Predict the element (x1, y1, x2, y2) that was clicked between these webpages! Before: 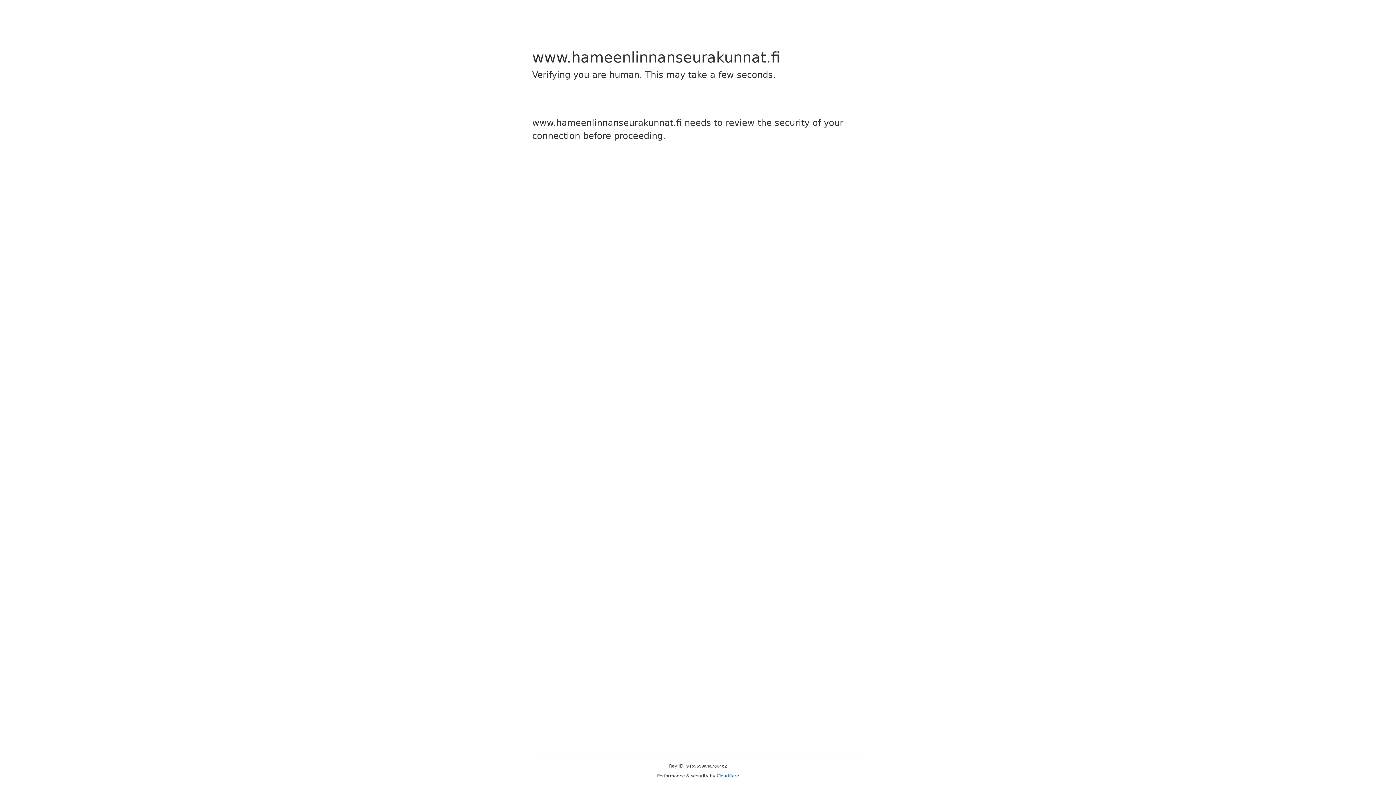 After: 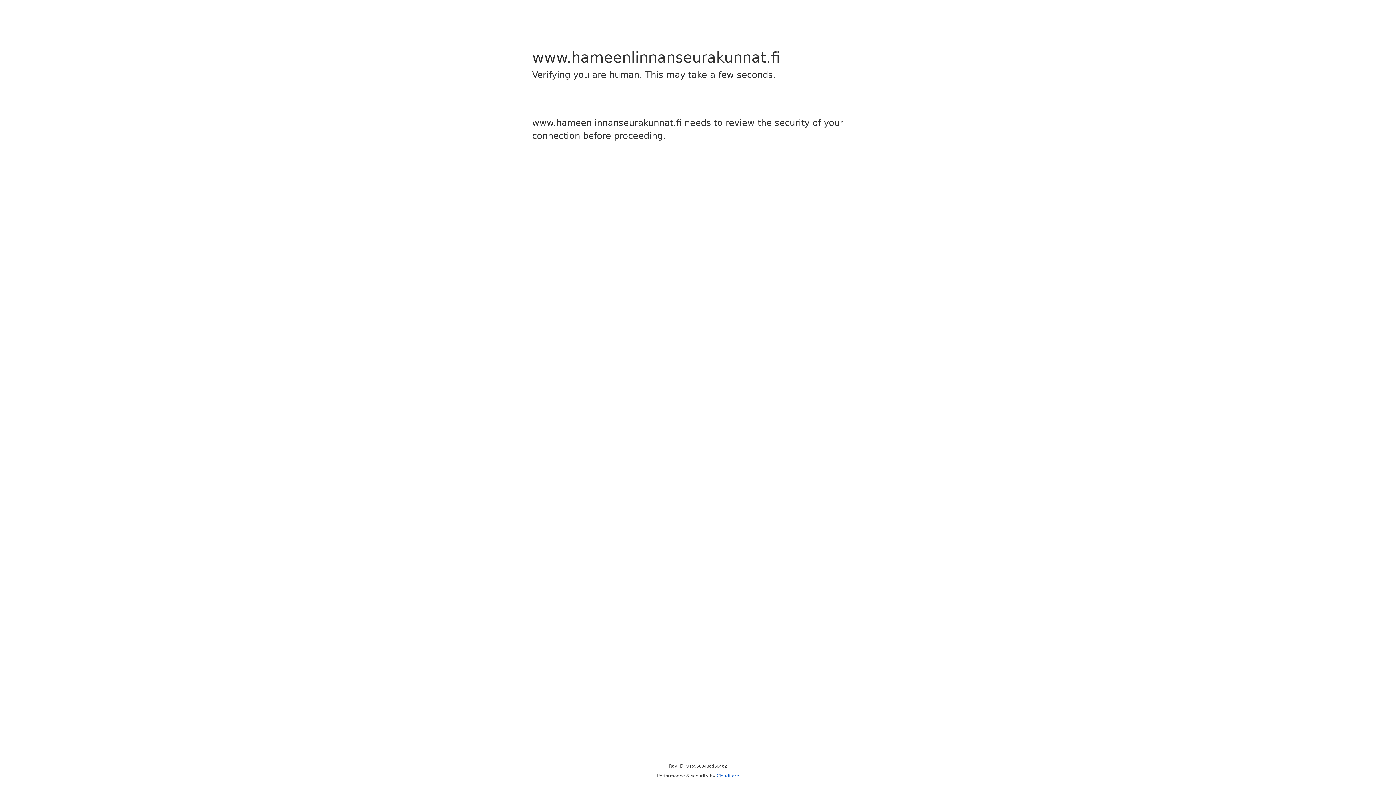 Action: label: Cloudflare bbox: (716, 773, 739, 778)